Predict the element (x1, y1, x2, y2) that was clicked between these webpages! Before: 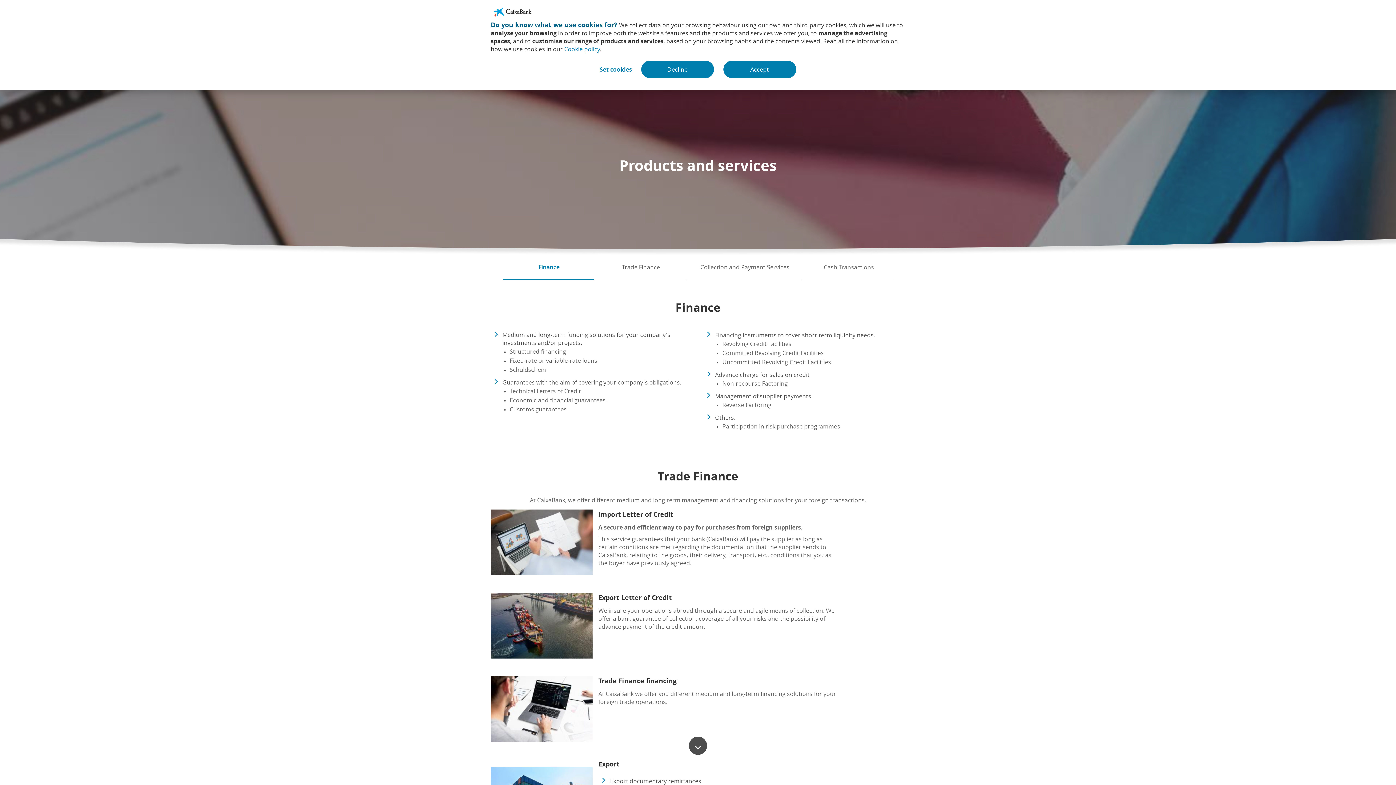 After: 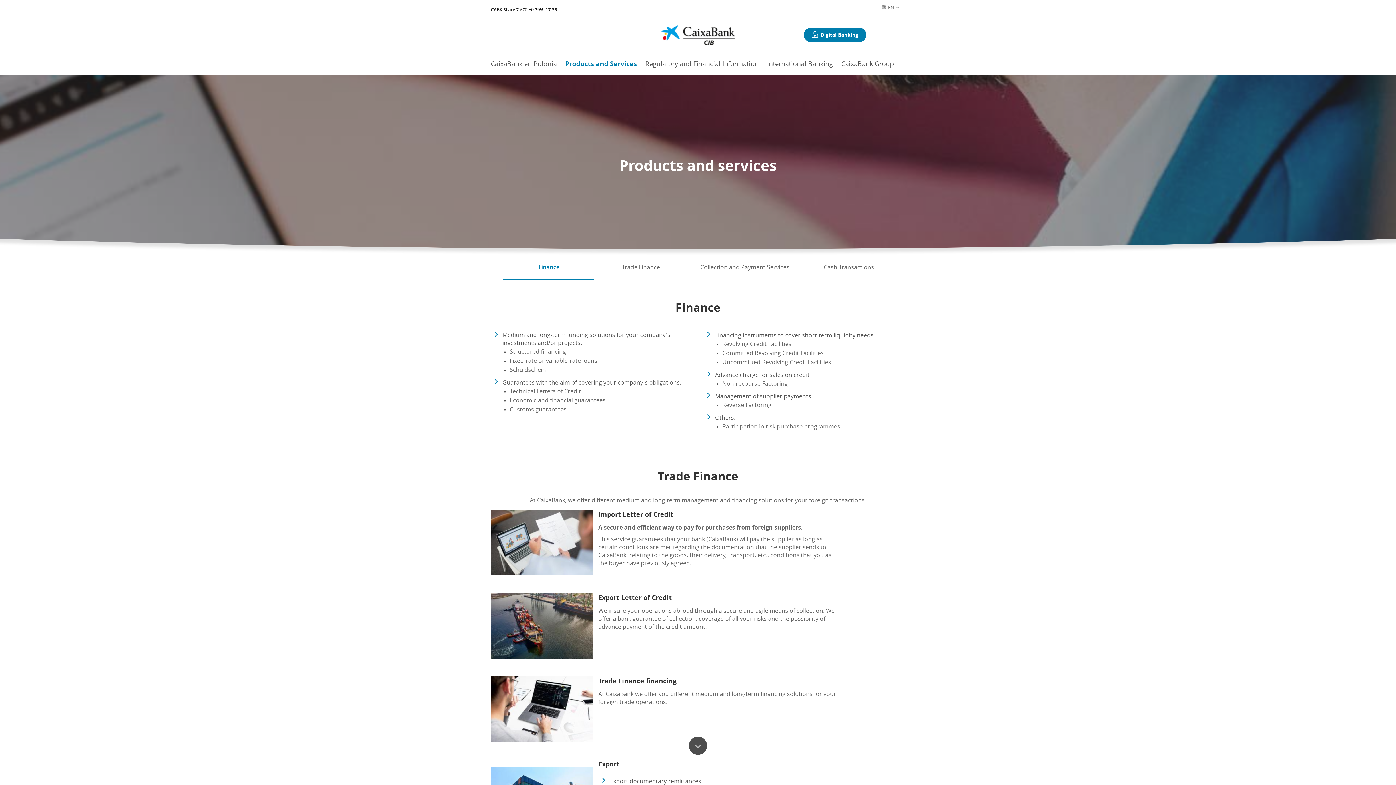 Action: bbox: (641, 60, 714, 78) label: Decline